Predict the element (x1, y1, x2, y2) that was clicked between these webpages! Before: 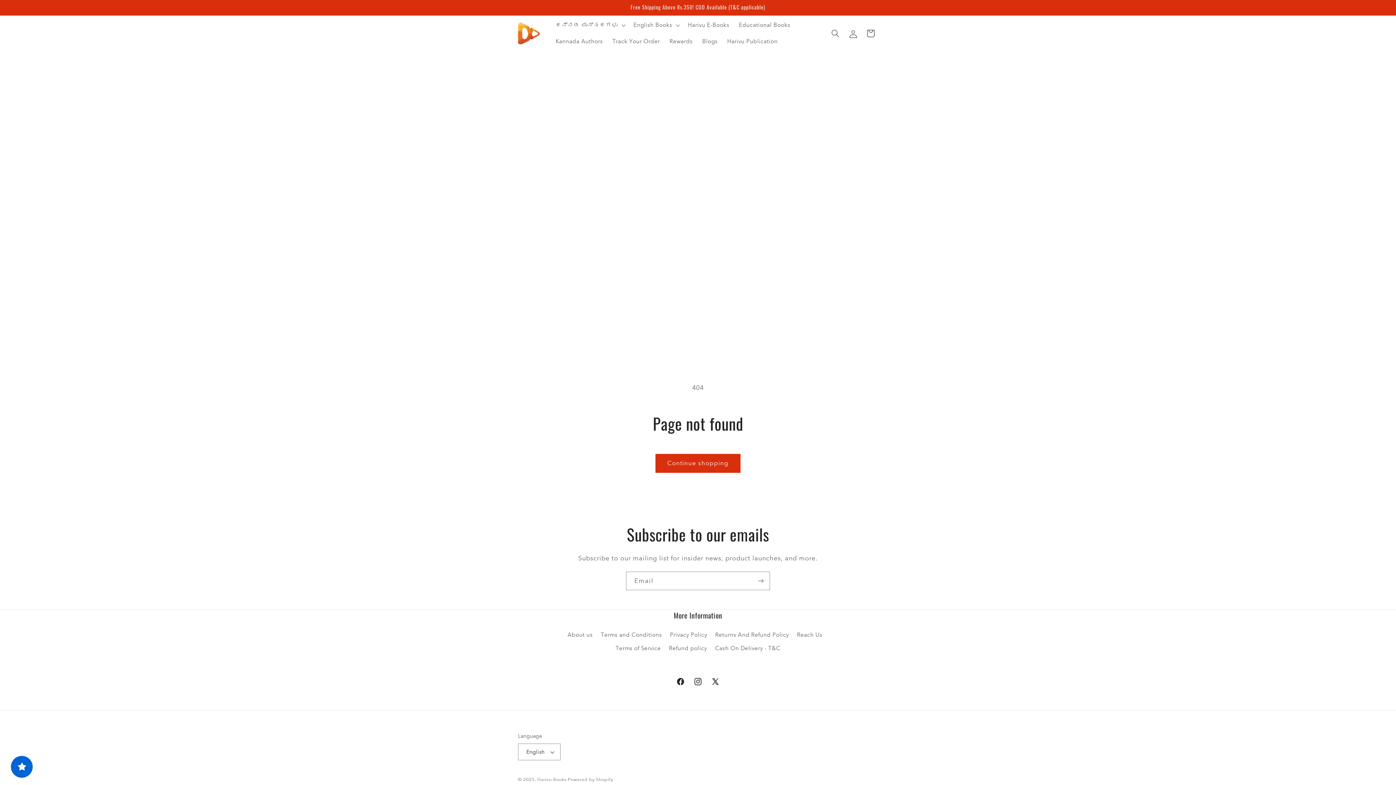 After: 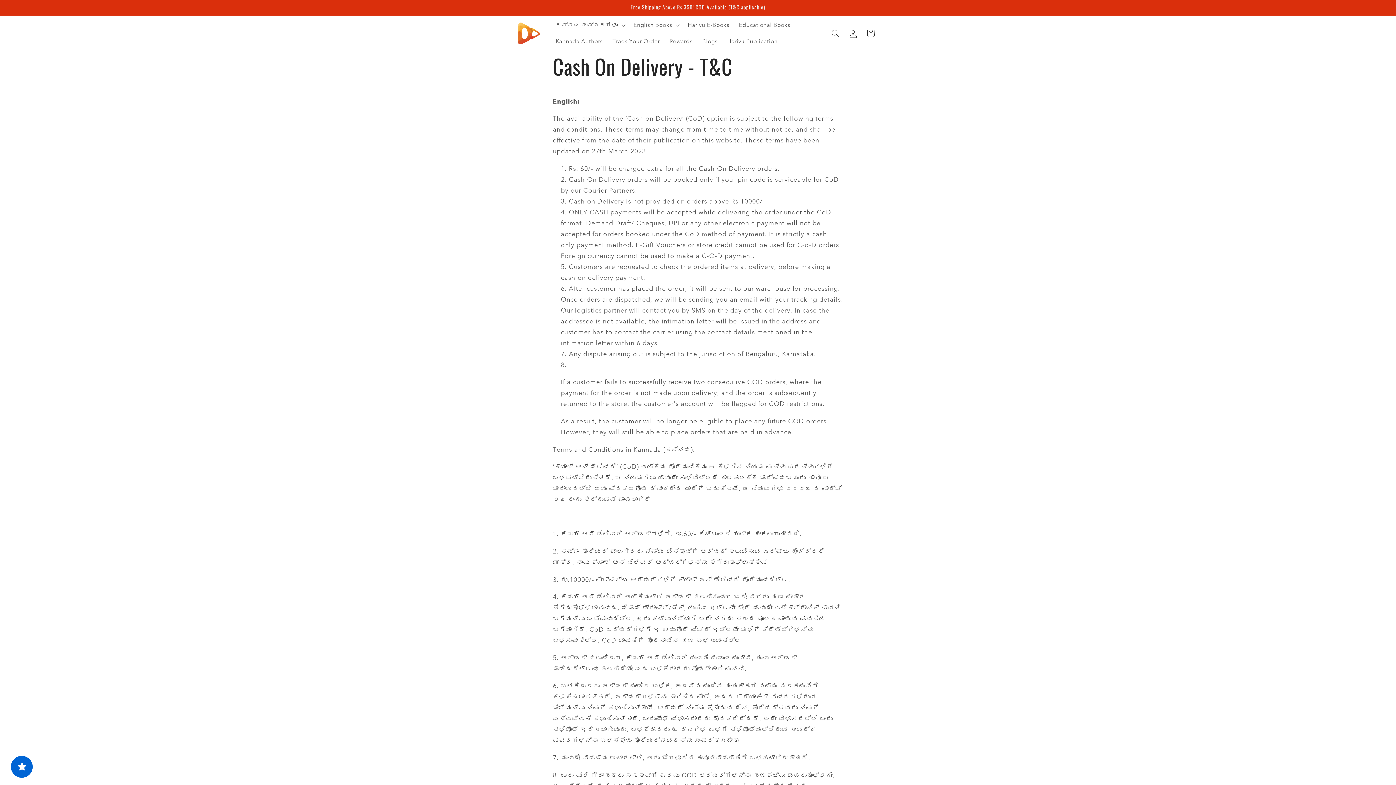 Action: label: Cash On Delivery - T&C bbox: (715, 641, 780, 655)